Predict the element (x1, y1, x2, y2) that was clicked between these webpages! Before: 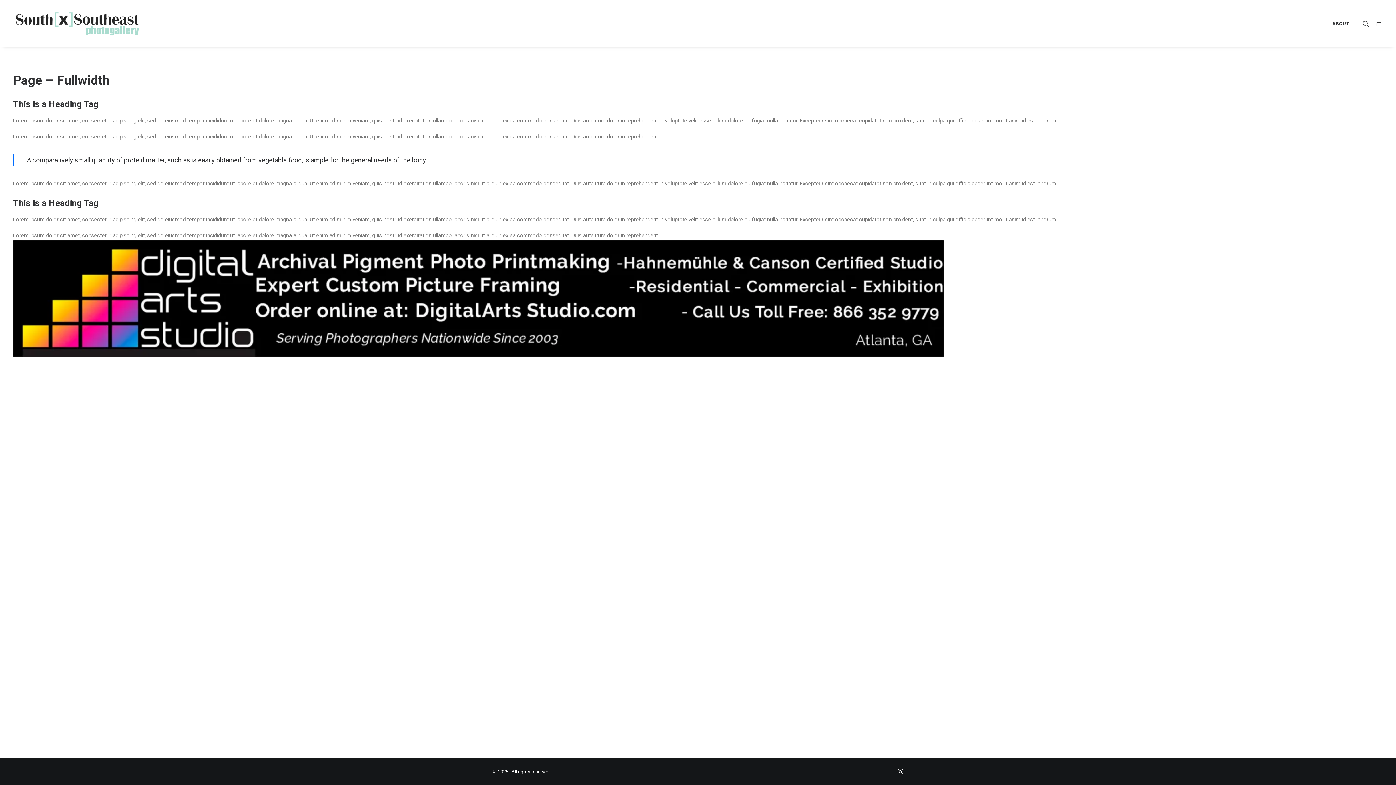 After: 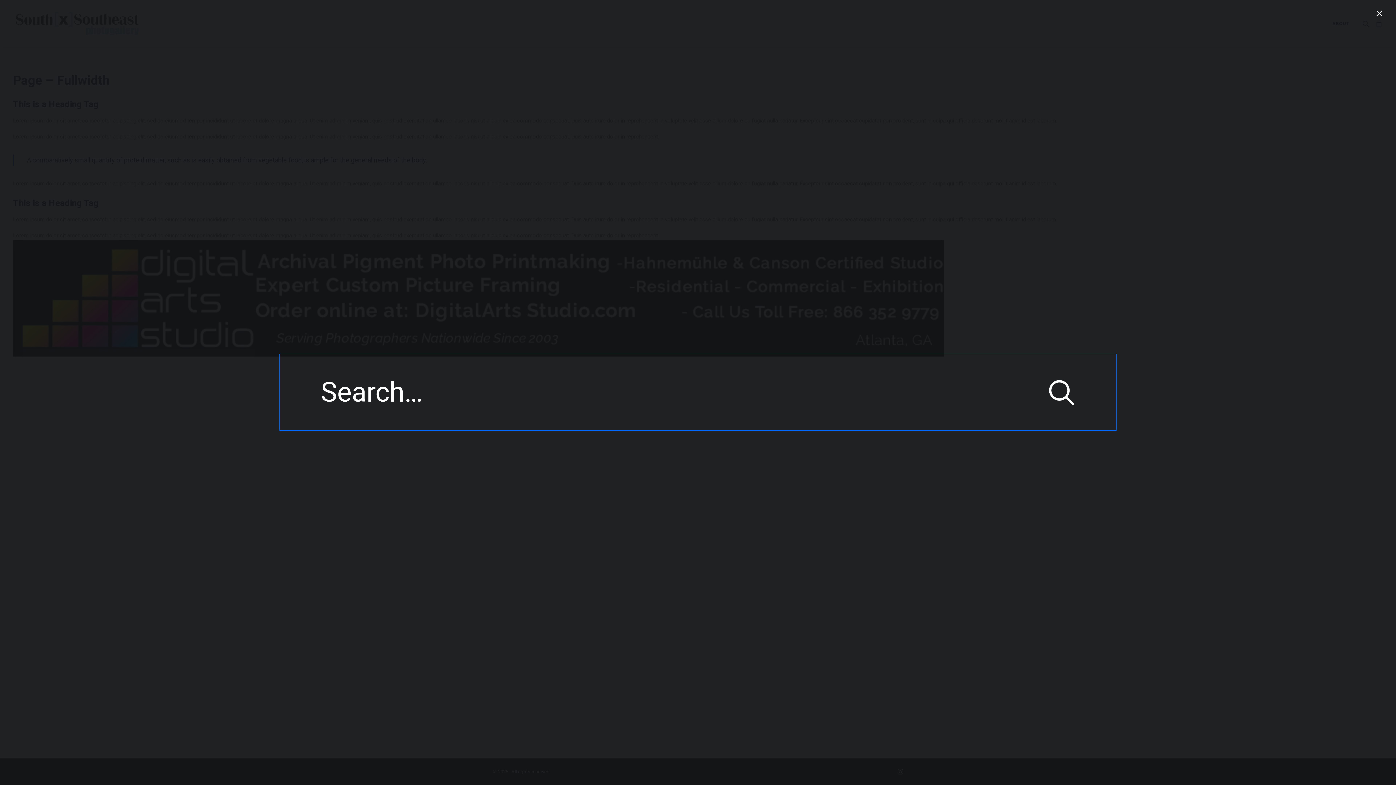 Action: bbox: (1362, 0, 1372, 46) label: Search